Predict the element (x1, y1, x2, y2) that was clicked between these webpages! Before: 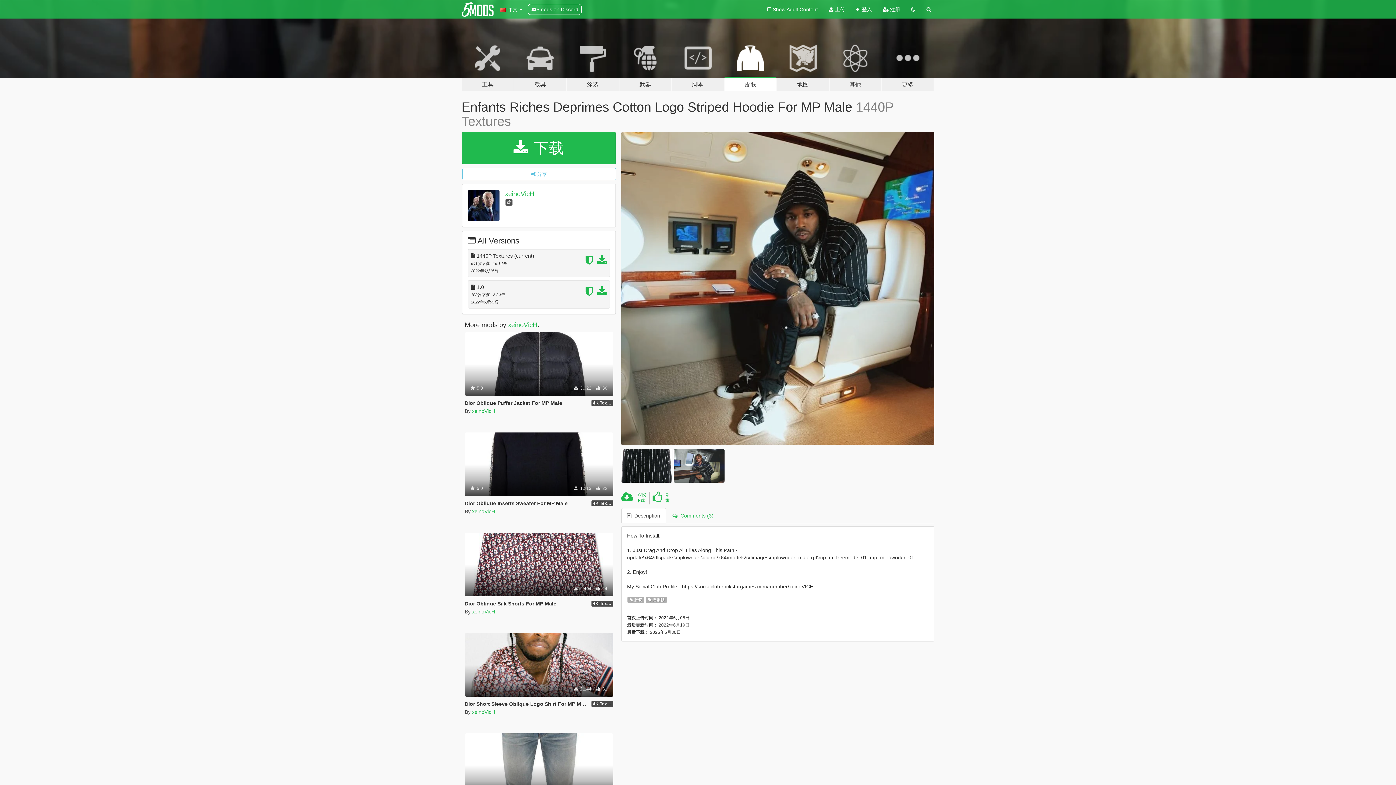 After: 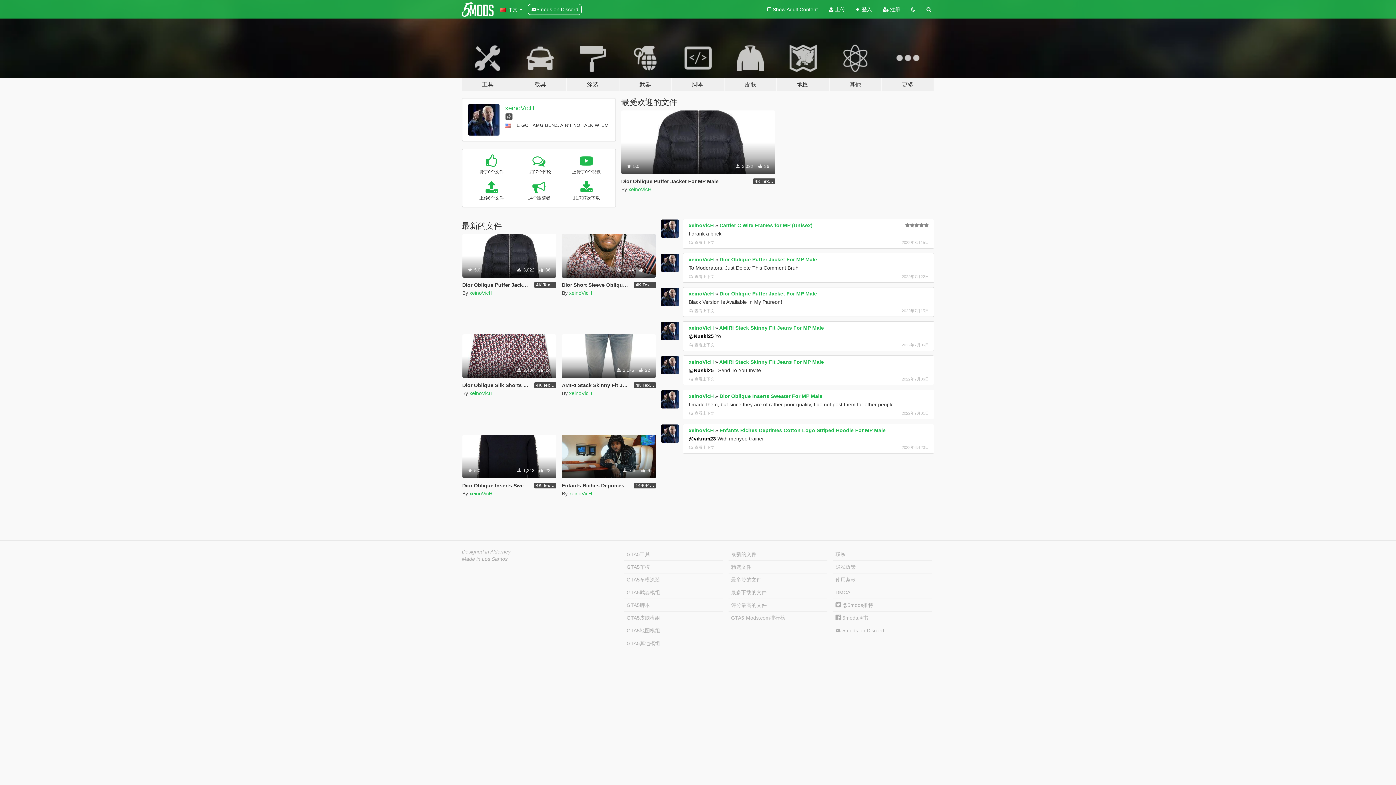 Action: label: xeinoVicH bbox: (472, 508, 495, 514)